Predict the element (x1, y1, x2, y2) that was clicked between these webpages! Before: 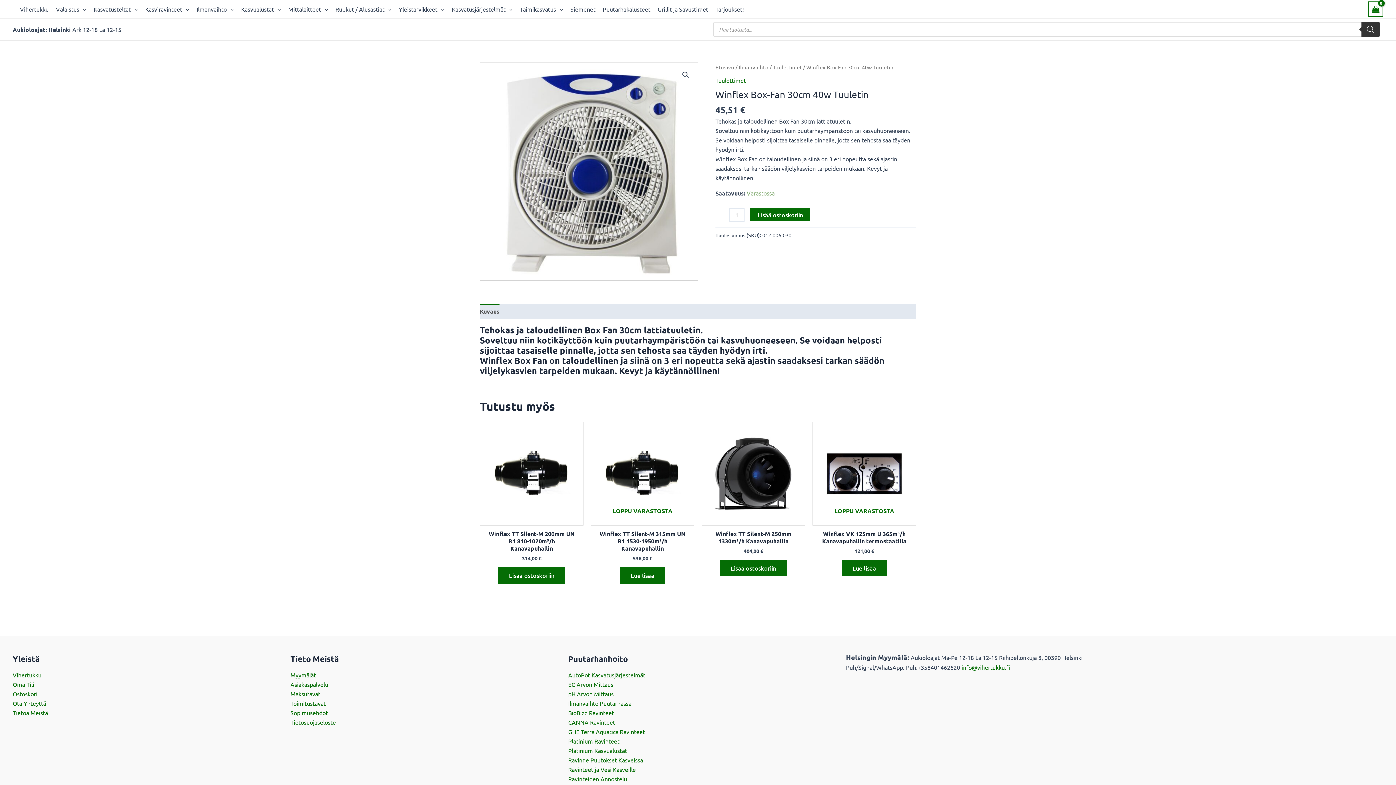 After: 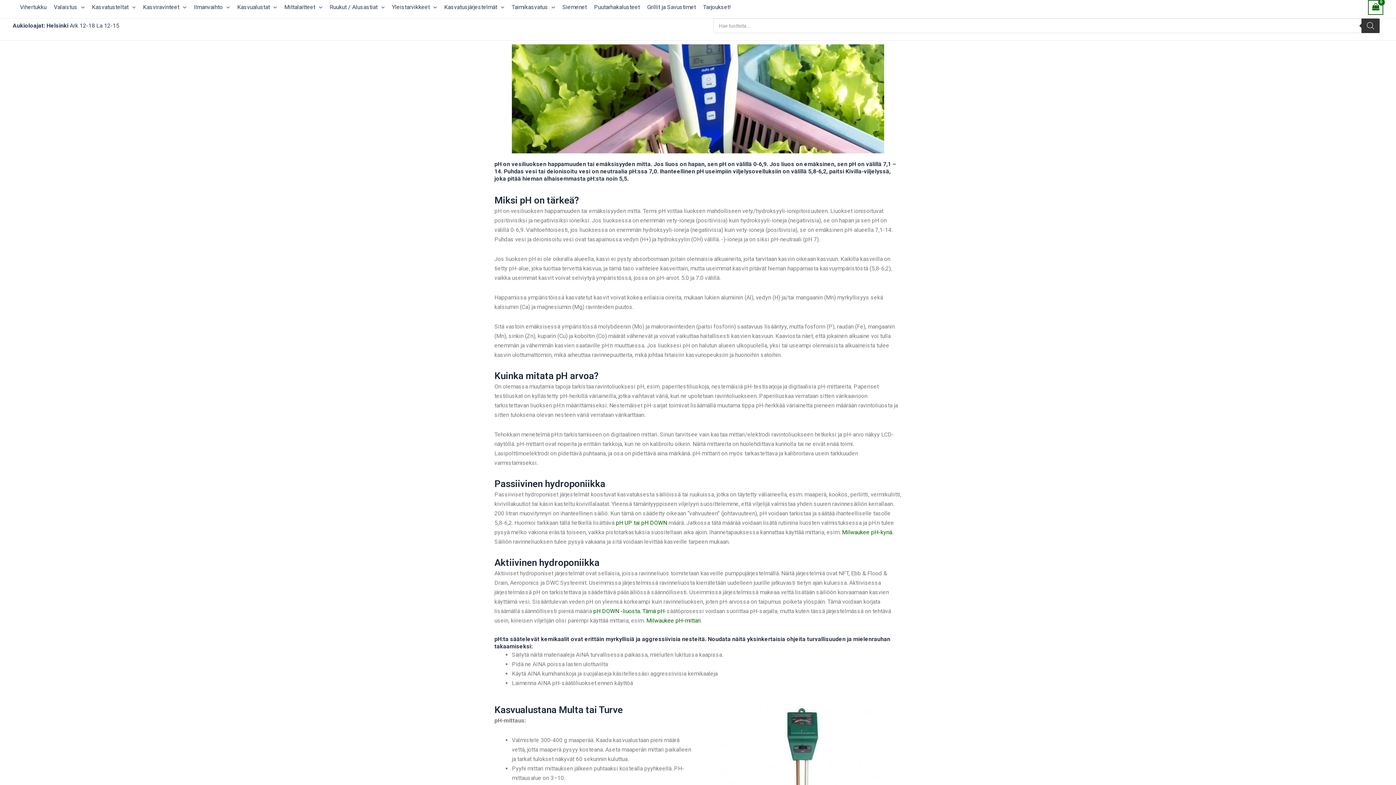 Action: bbox: (568, 690, 613, 697) label: pH Arvon Mittaus